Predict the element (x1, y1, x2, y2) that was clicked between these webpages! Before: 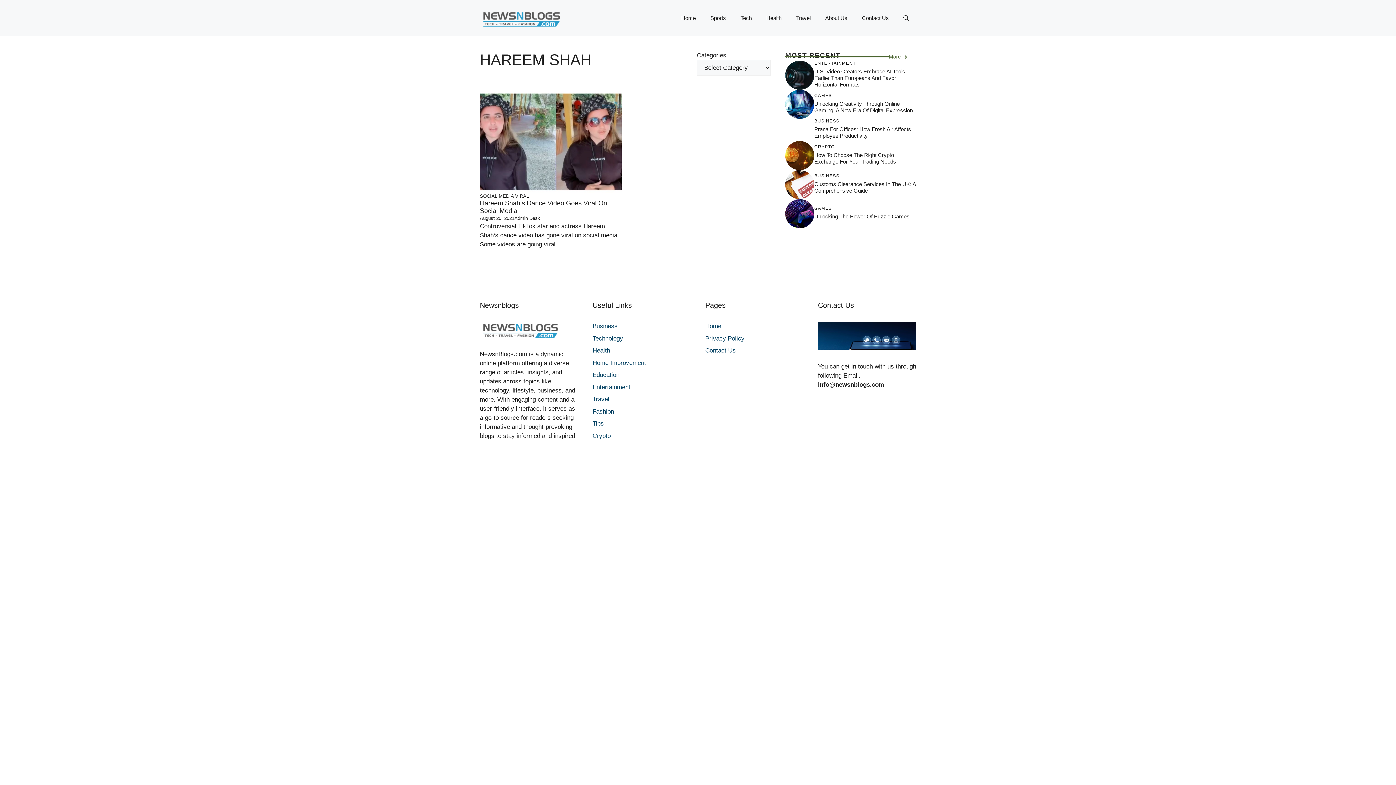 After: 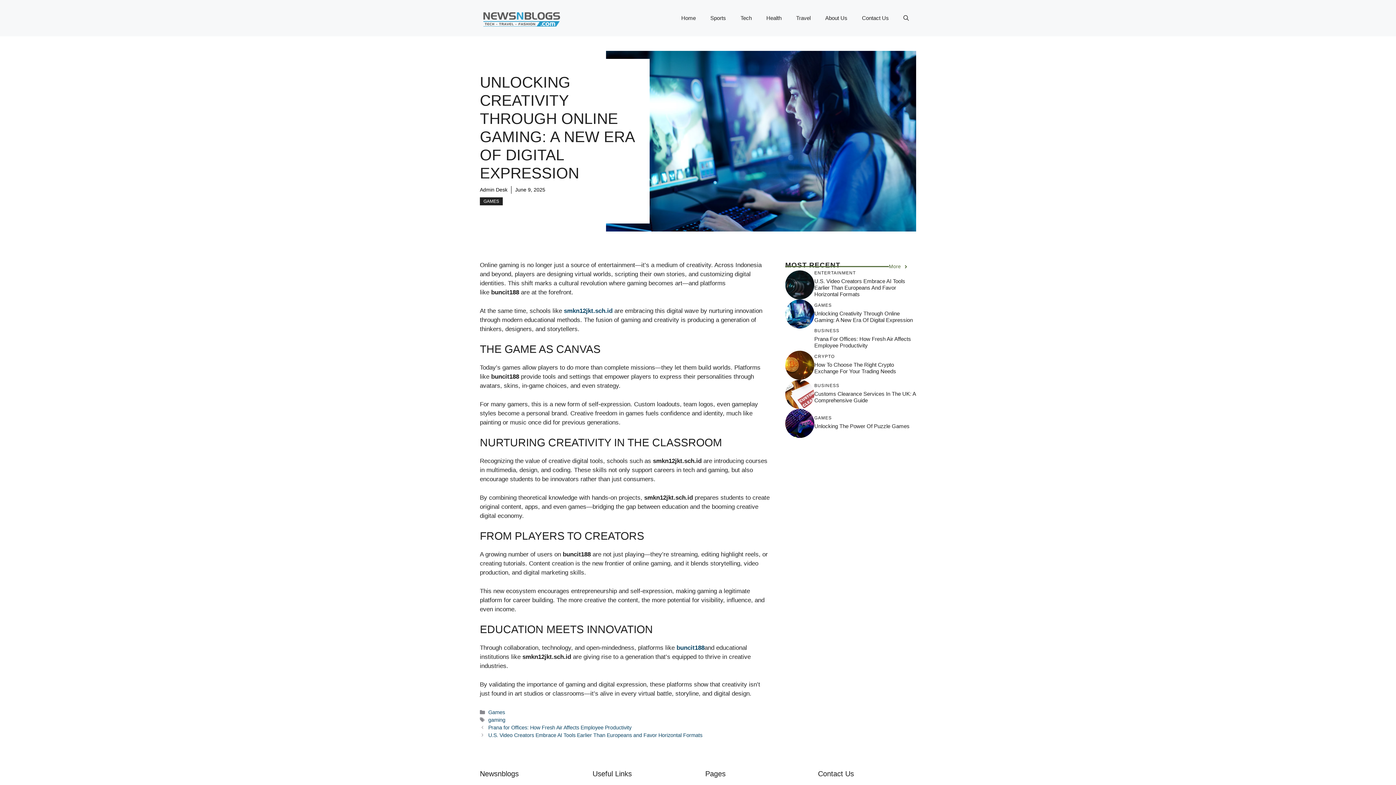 Action: bbox: (785, 100, 814, 107)